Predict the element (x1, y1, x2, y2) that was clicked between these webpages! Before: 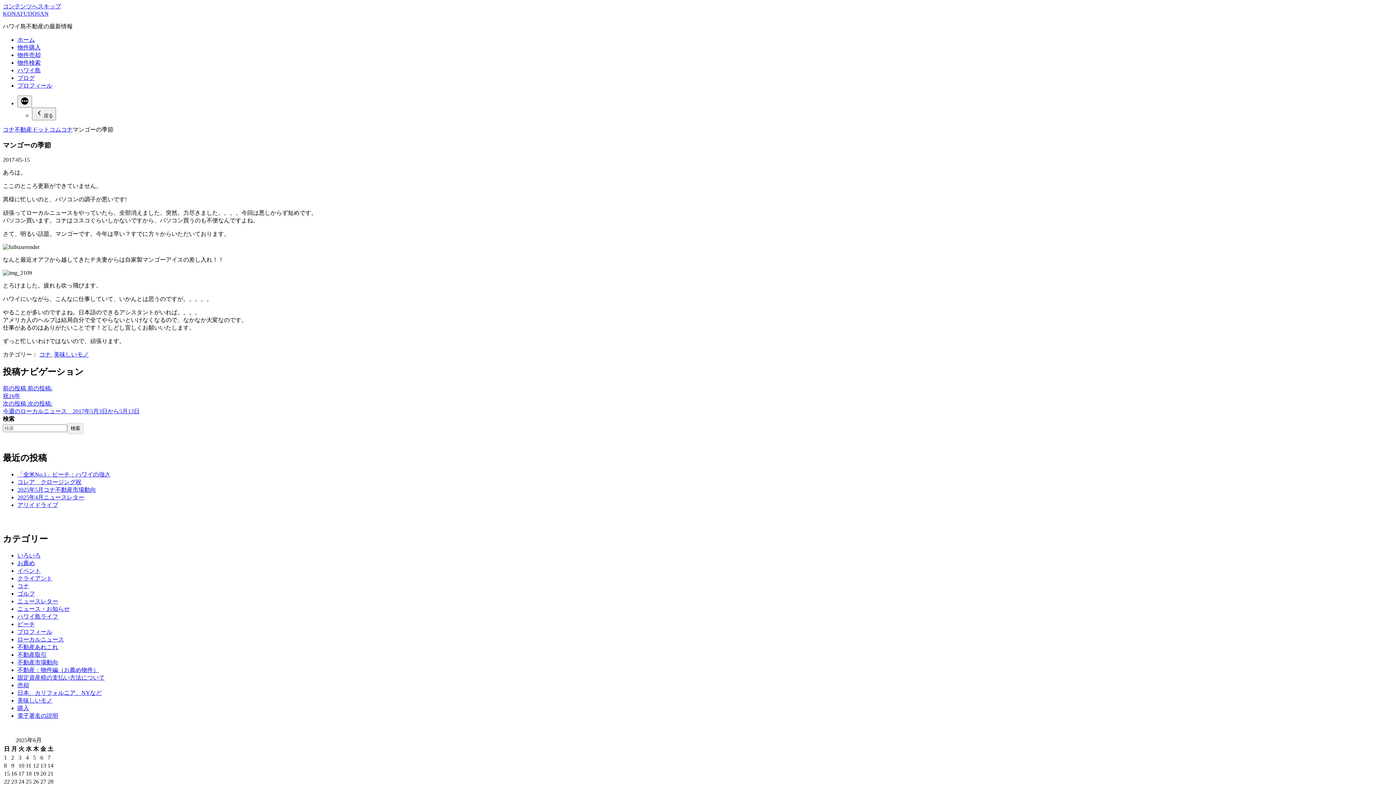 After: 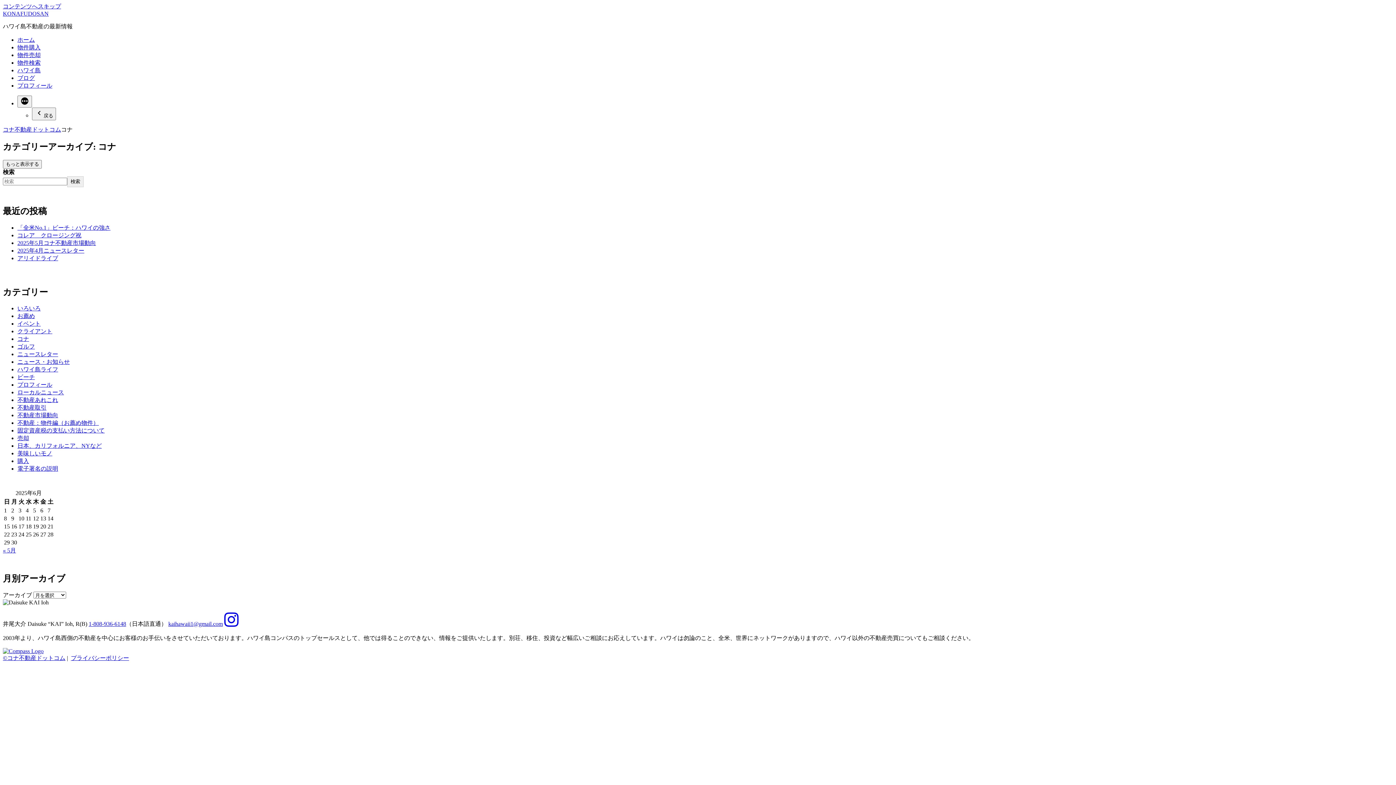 Action: bbox: (39, 351, 50, 357) label: コナ